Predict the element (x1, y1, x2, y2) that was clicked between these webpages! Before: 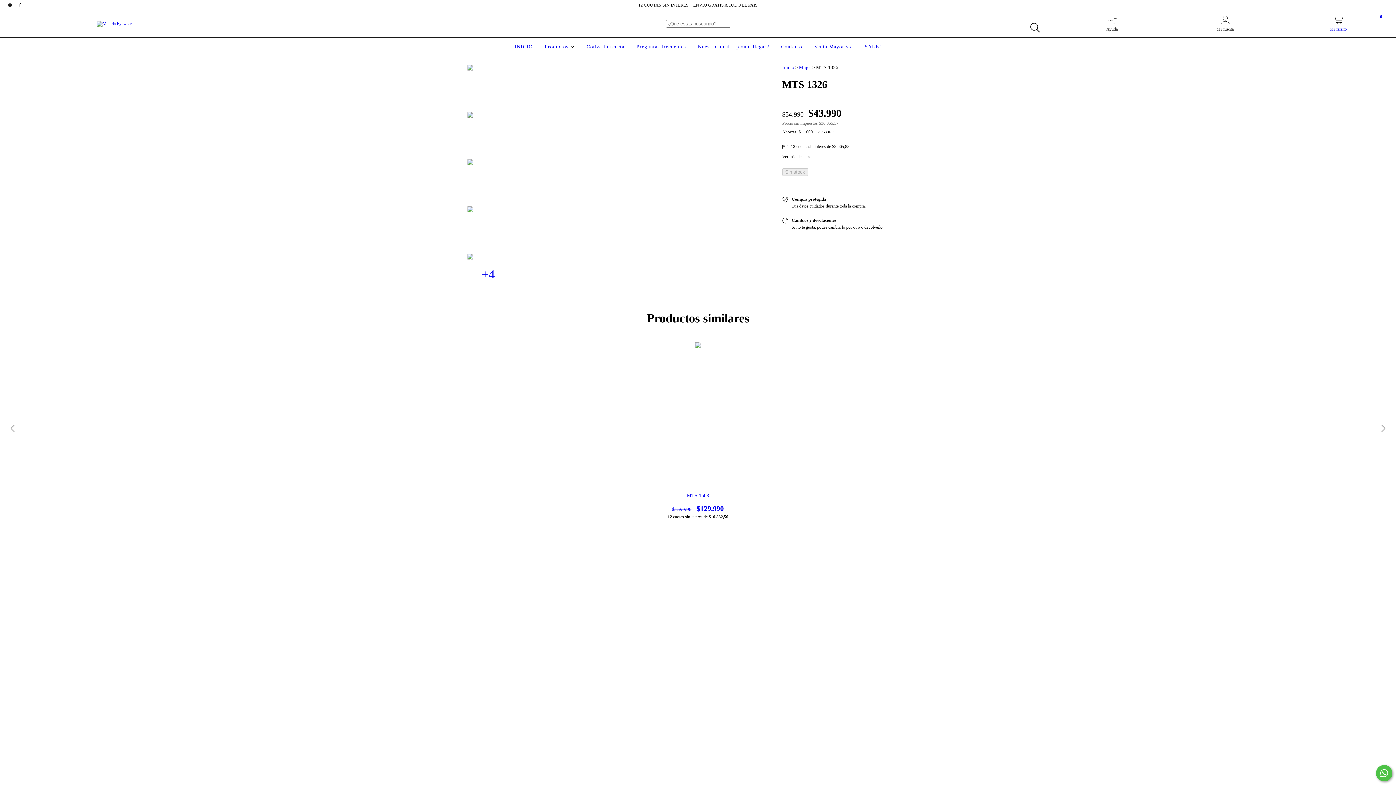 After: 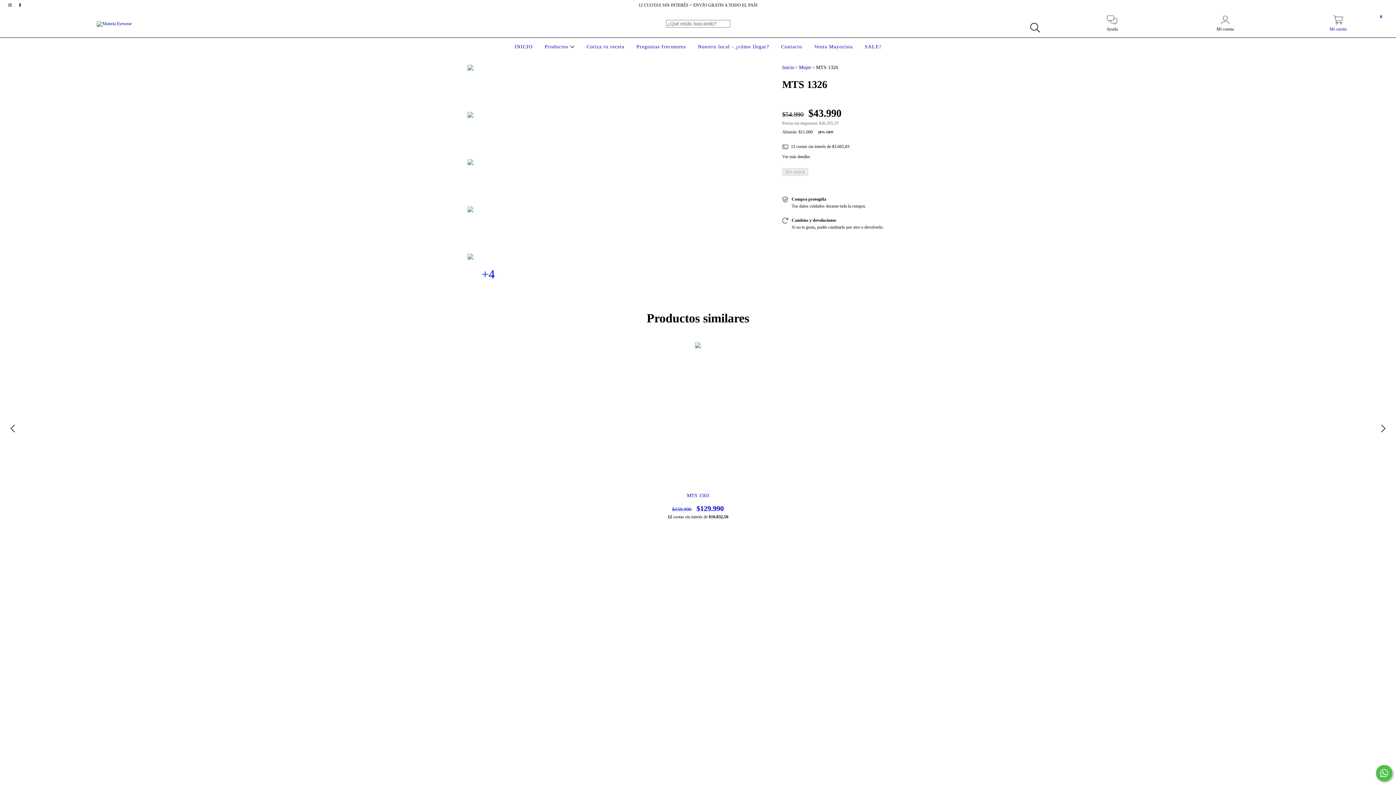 Action: bbox: (467, 253, 509, 295) label: +4